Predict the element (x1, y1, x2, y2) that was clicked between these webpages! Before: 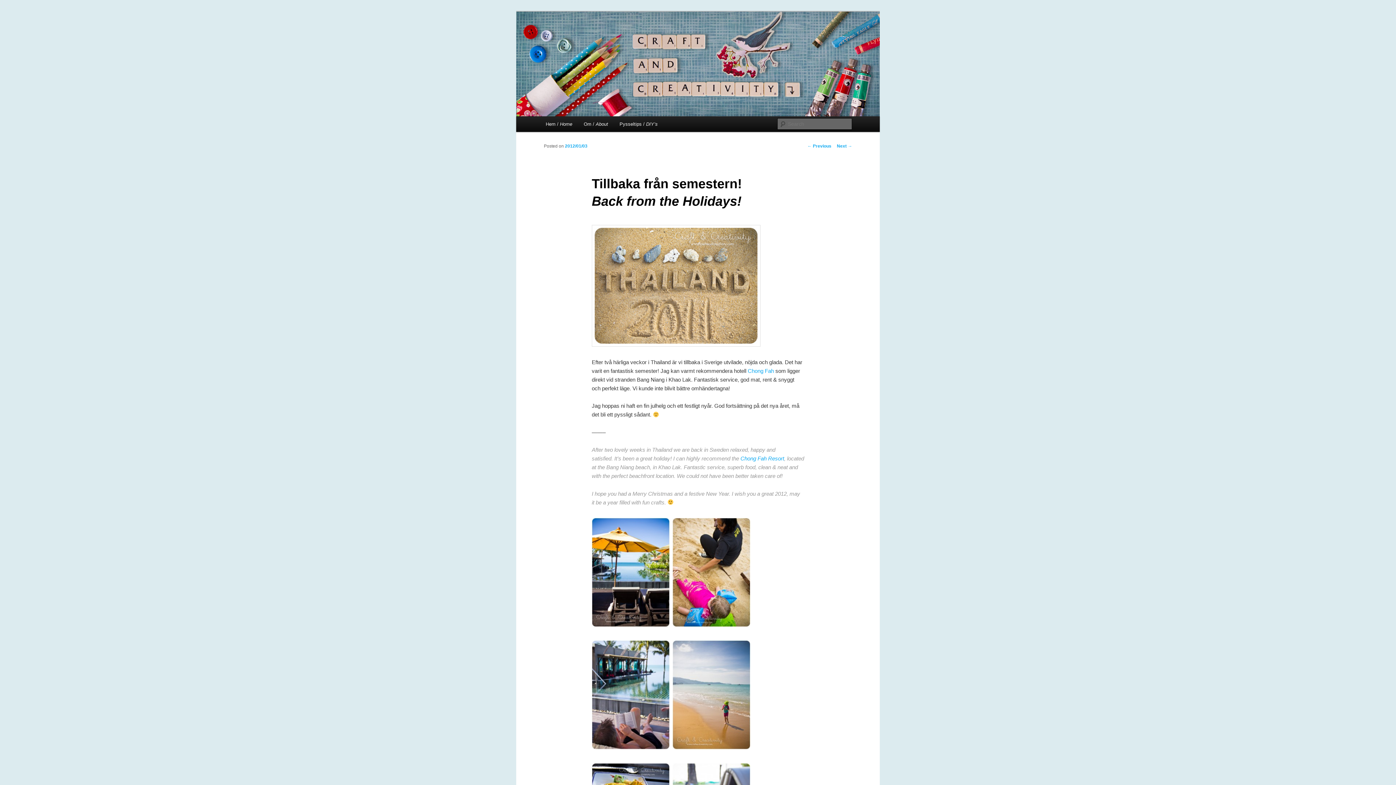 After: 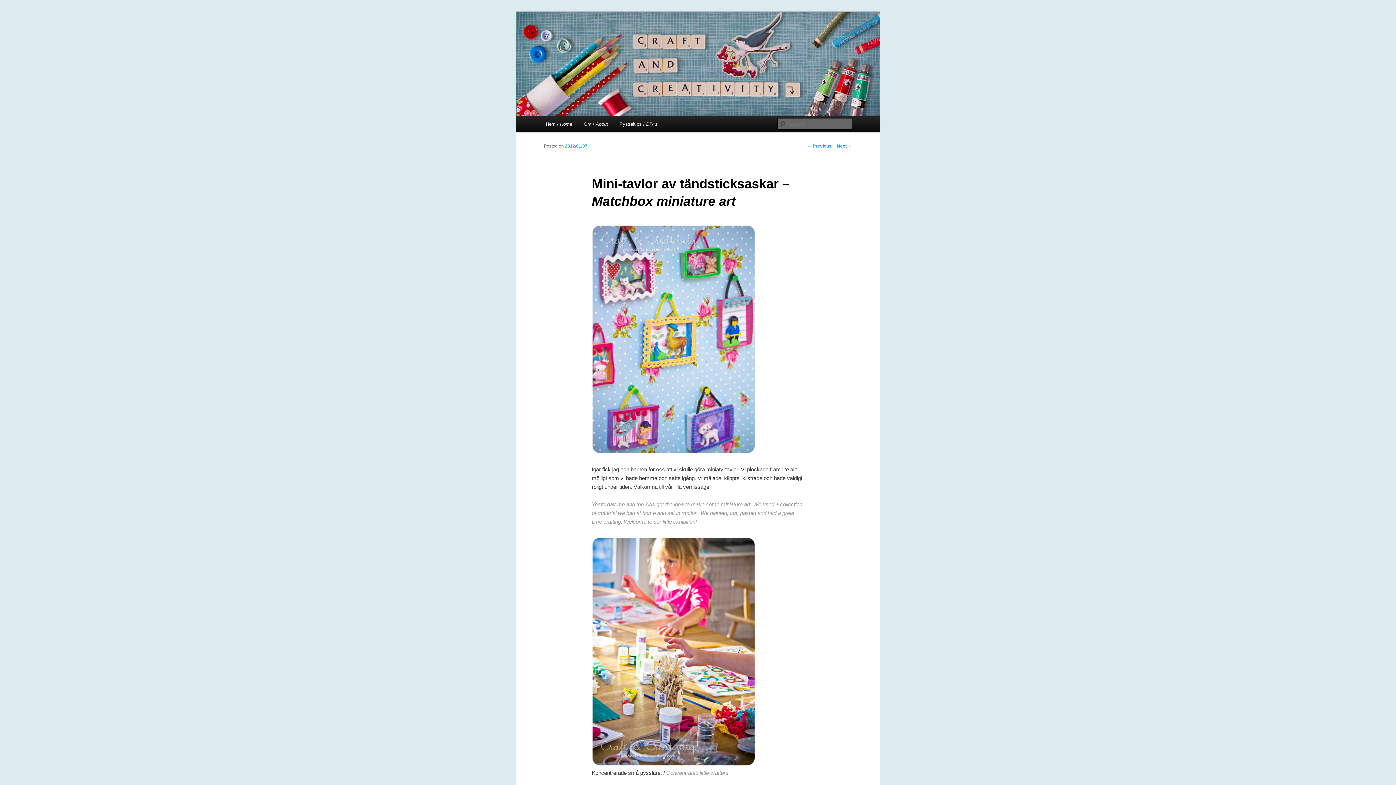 Action: label: Next → bbox: (837, 143, 852, 148)